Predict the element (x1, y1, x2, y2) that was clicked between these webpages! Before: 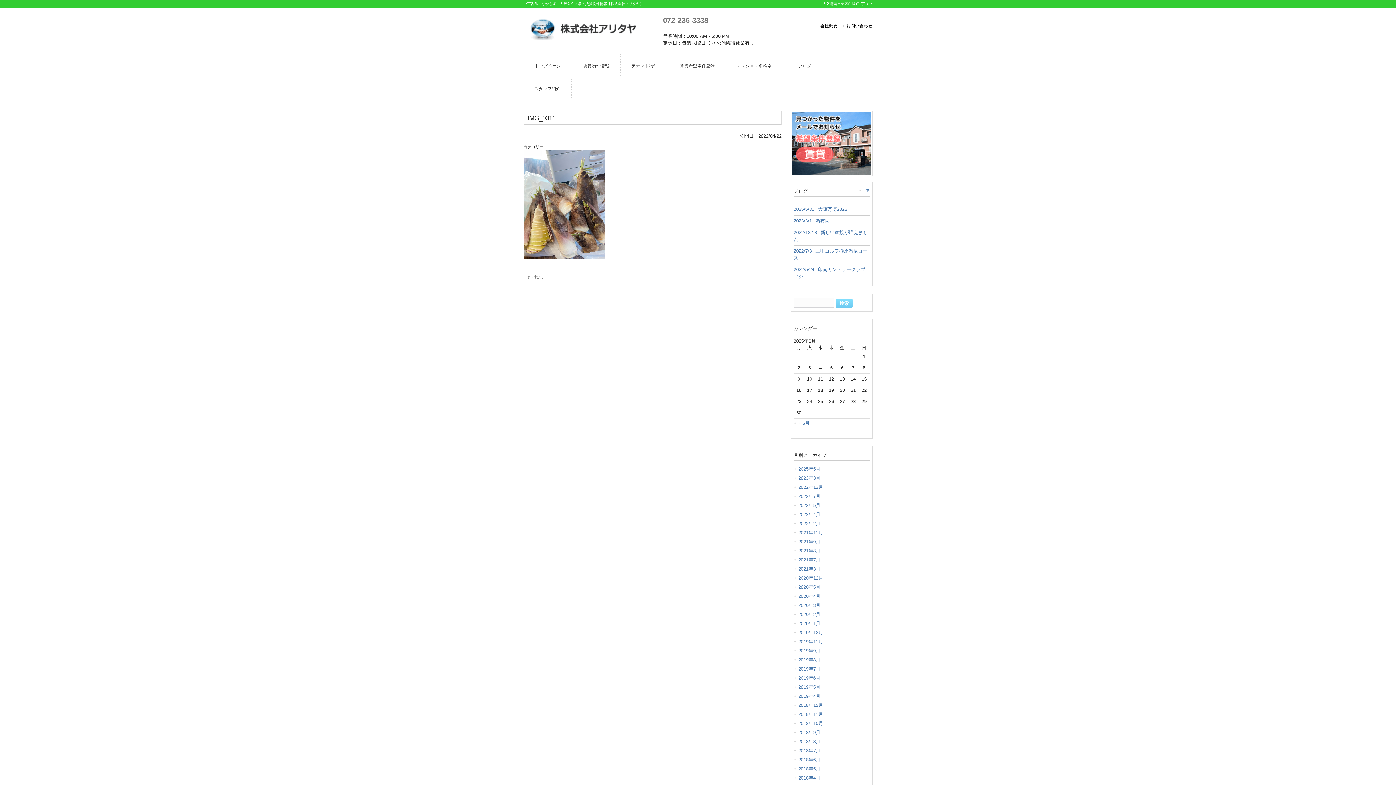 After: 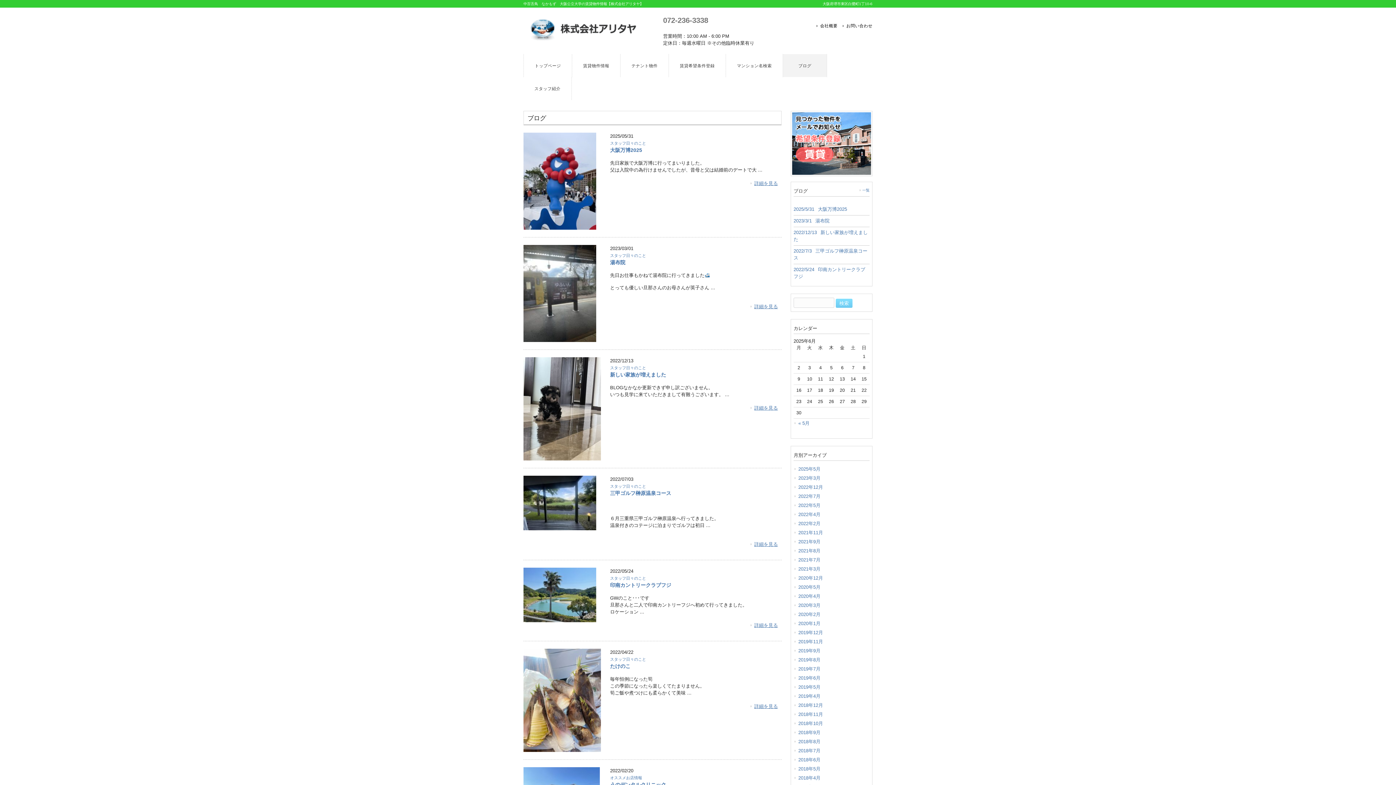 Action: bbox: (783, 54, 826, 77) label: ブログ